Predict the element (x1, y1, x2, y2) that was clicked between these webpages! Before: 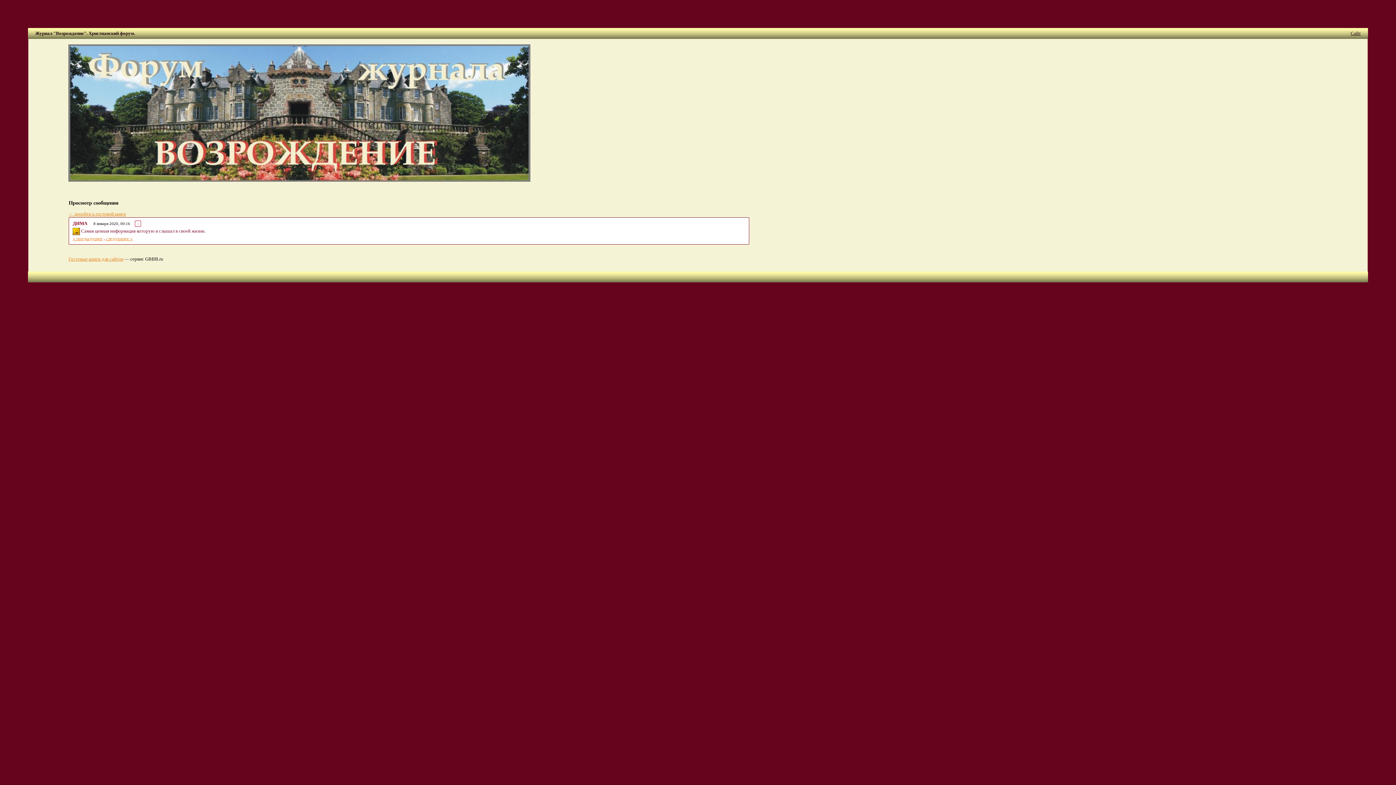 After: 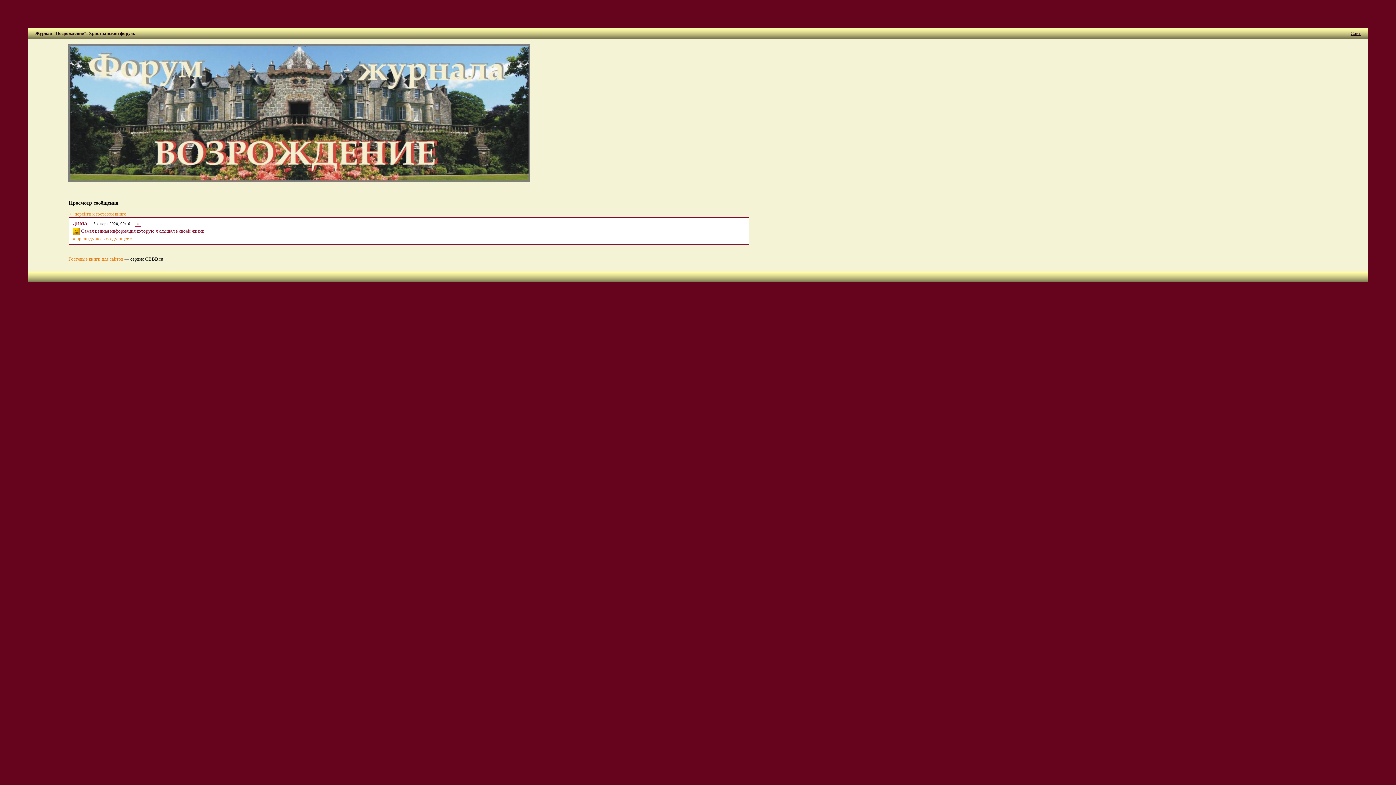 Action: label: :: bbox: (134, 220, 141, 226)